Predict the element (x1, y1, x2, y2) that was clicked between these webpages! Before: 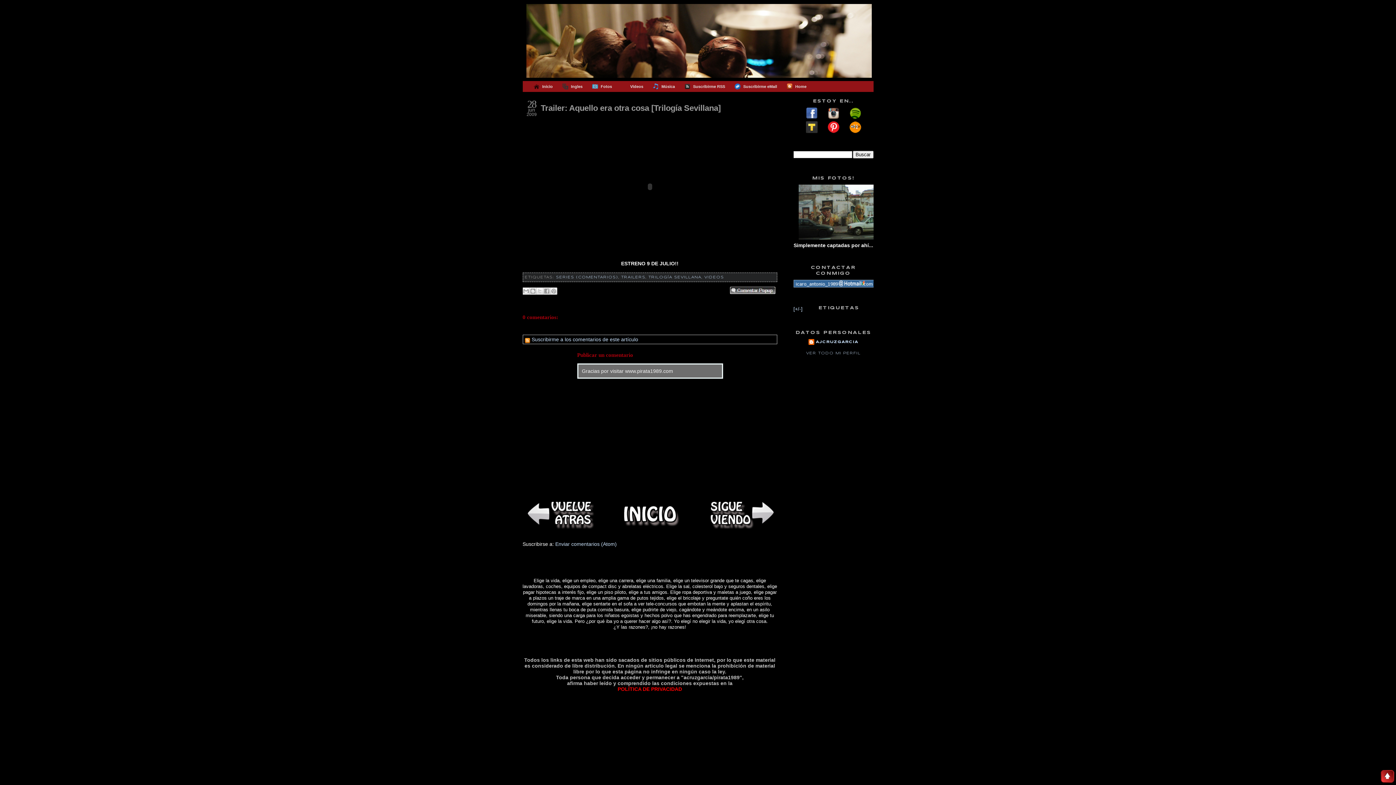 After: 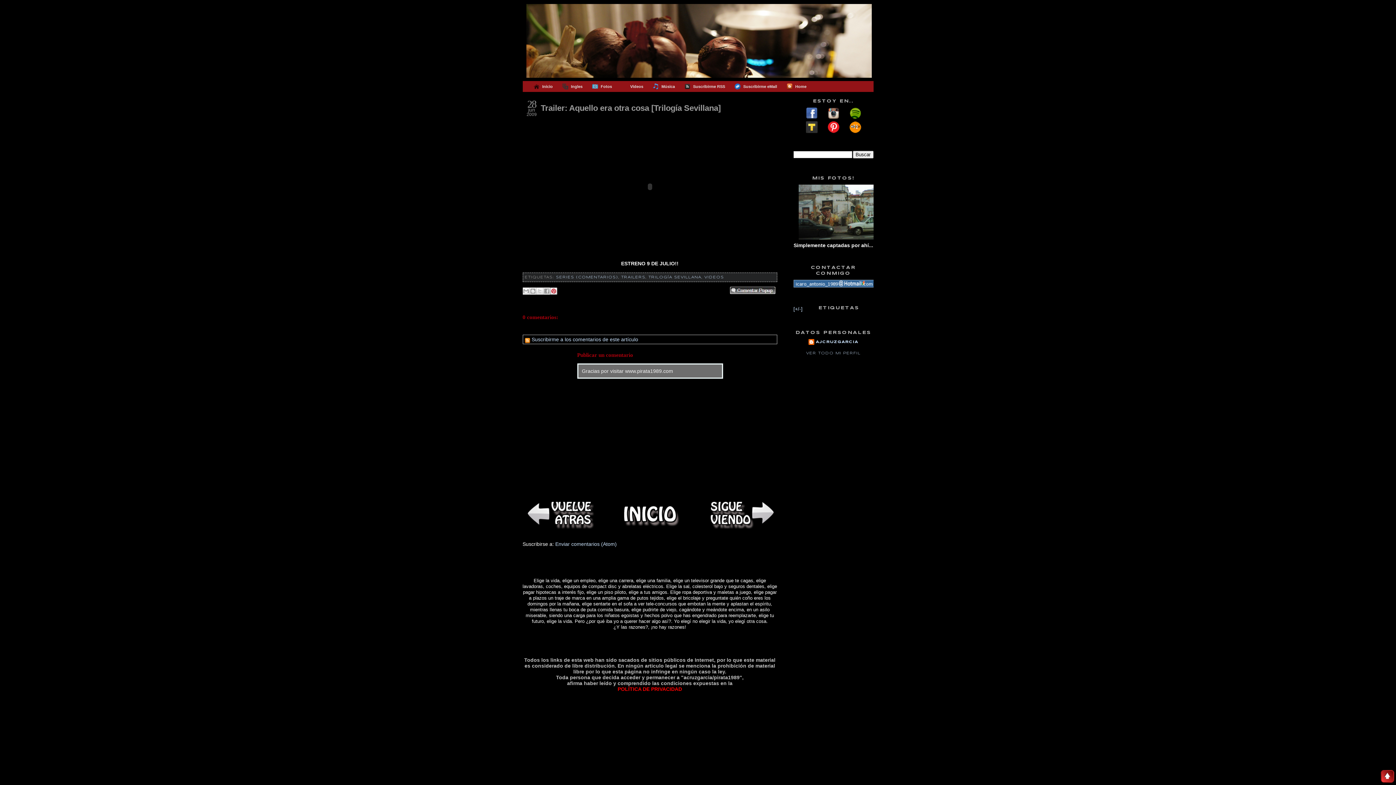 Action: bbox: (550, 287, 557, 294) label: Compartir en Pinterest